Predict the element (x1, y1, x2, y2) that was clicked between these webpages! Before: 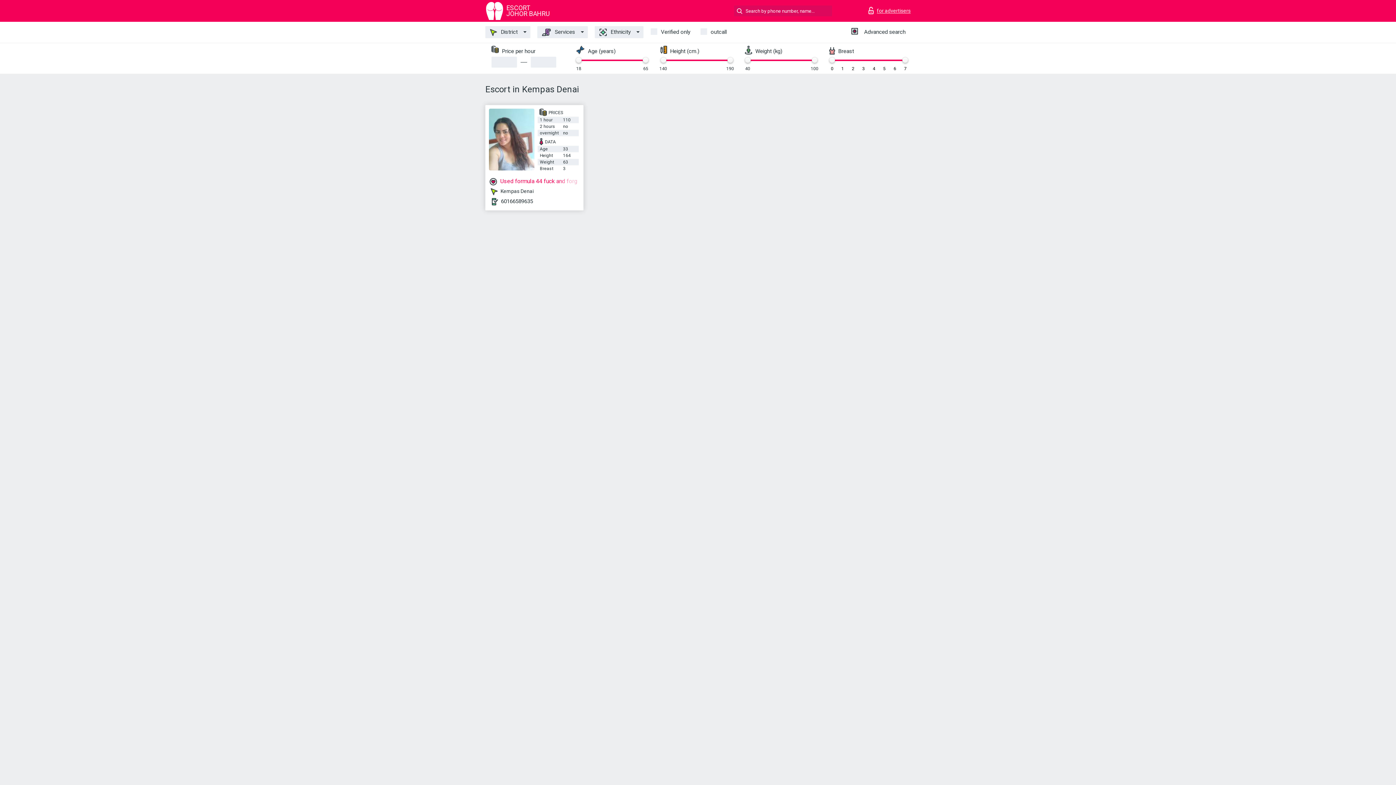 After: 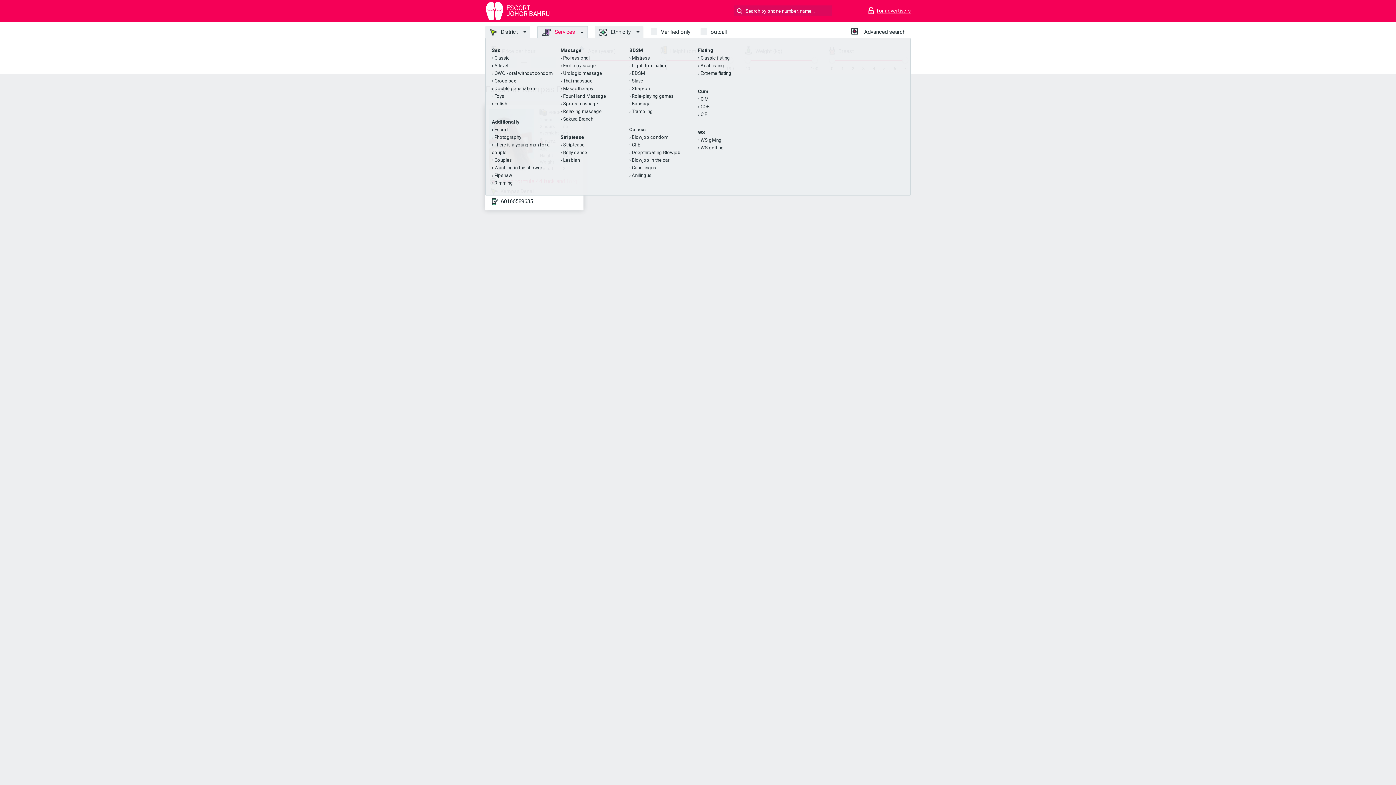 Action: label:  Services bbox: (541, 28, 584, 36)